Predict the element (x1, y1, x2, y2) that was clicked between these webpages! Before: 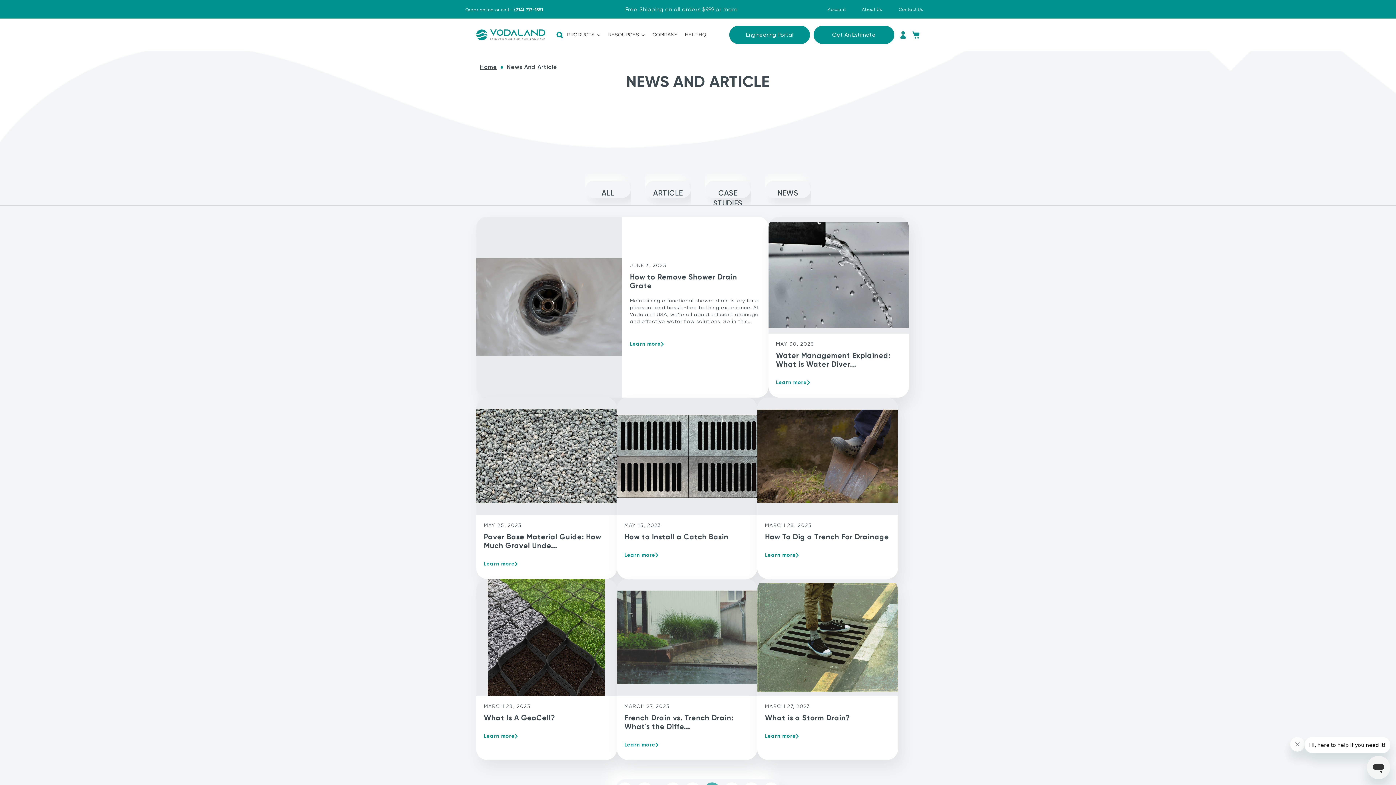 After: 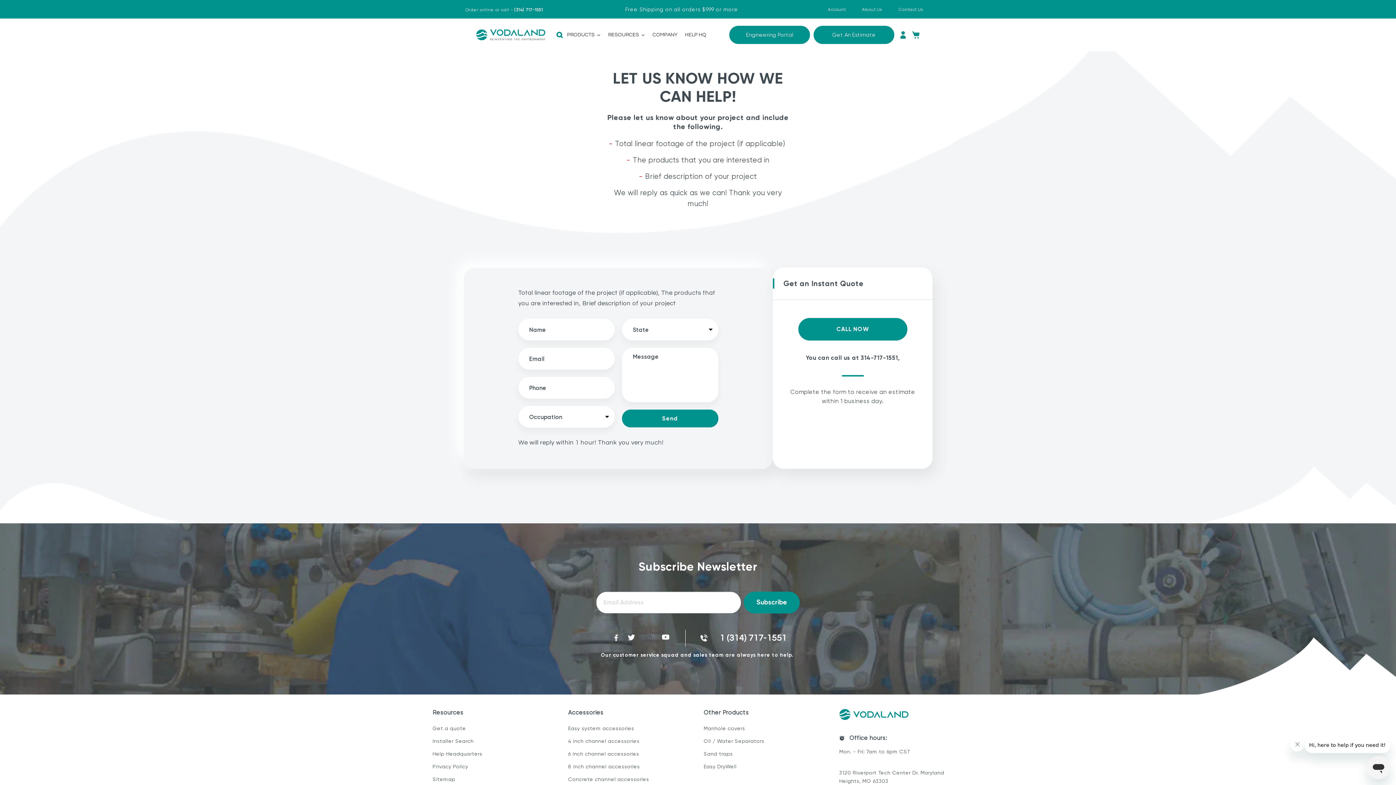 Action: bbox: (813, 25, 894, 44) label: Get An Estimate